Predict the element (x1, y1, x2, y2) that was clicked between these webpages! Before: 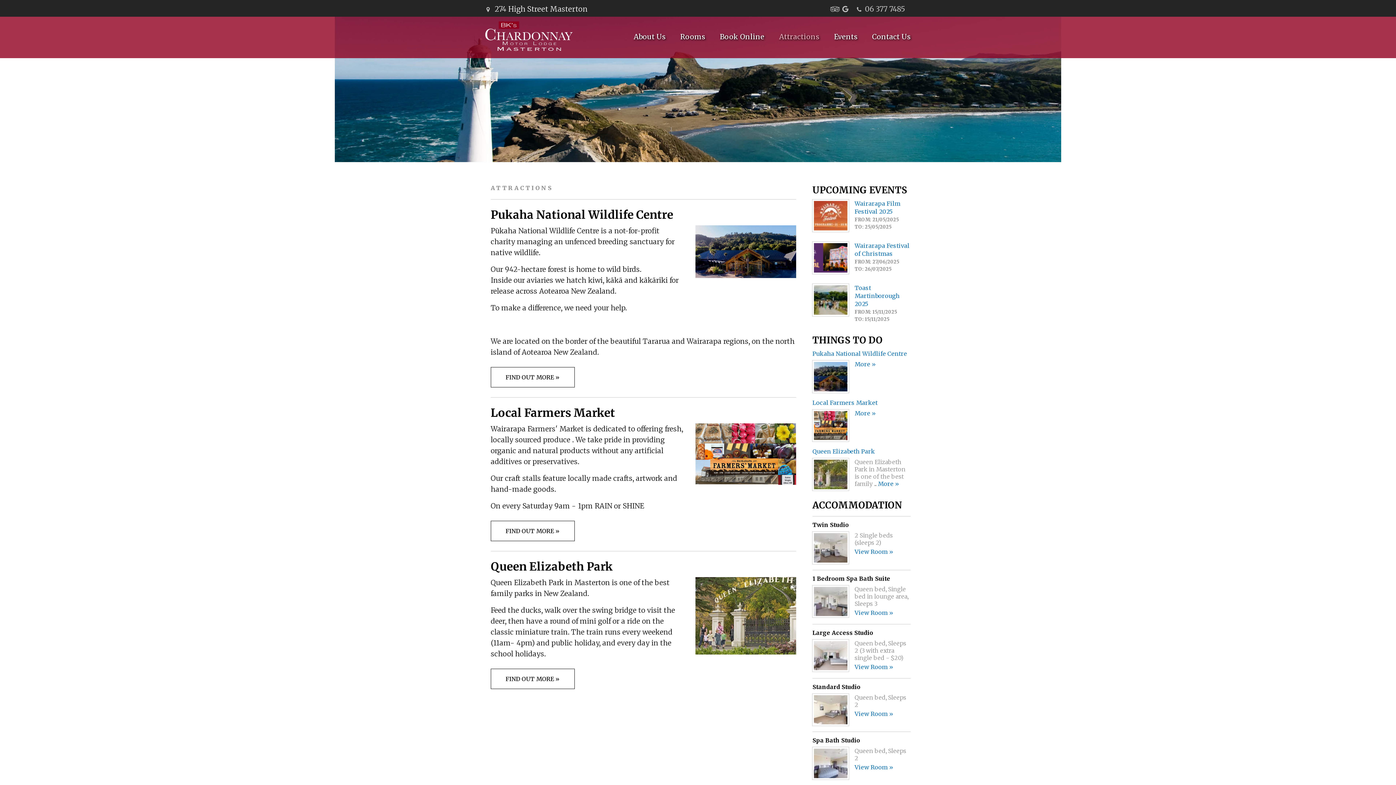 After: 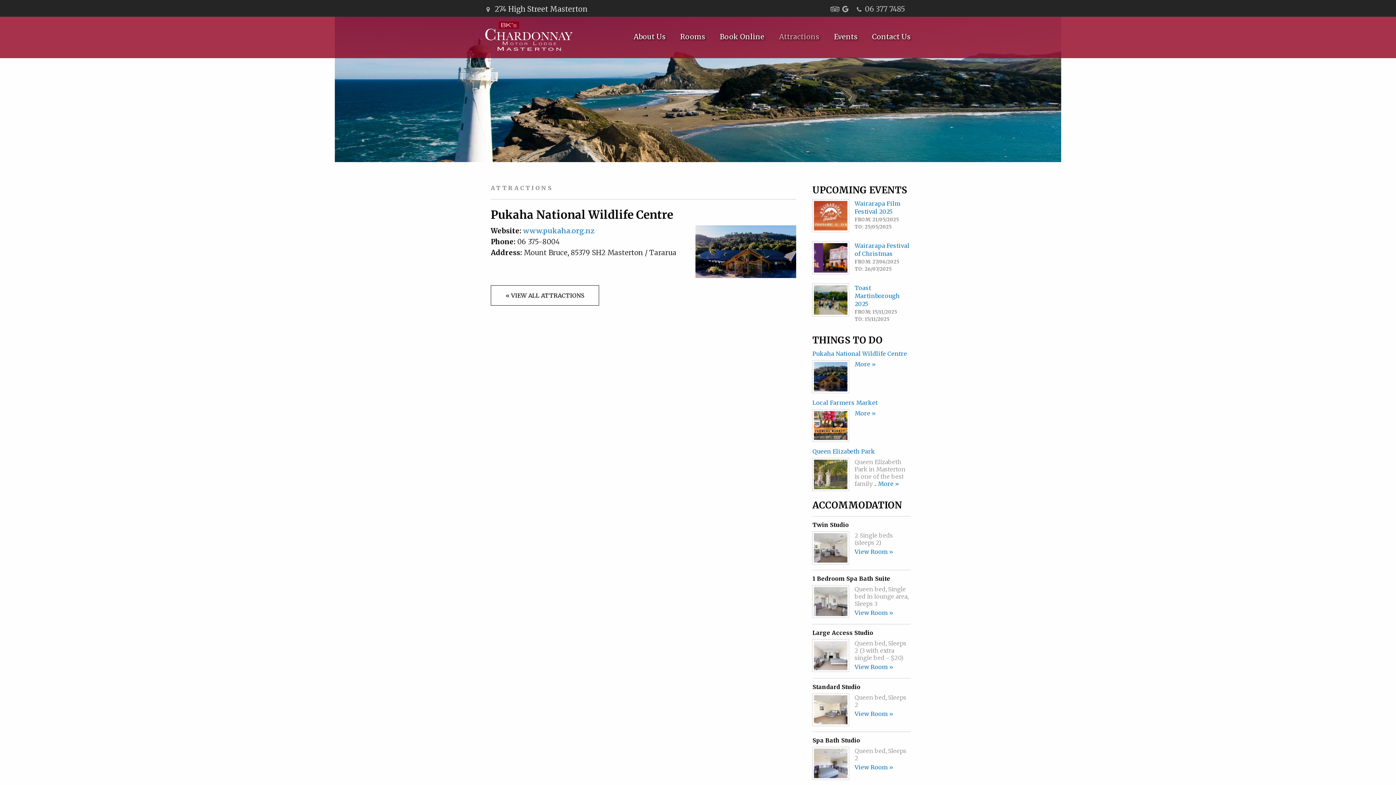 Action: label: Pukaha National Wildlife Centre bbox: (812, 350, 907, 357)